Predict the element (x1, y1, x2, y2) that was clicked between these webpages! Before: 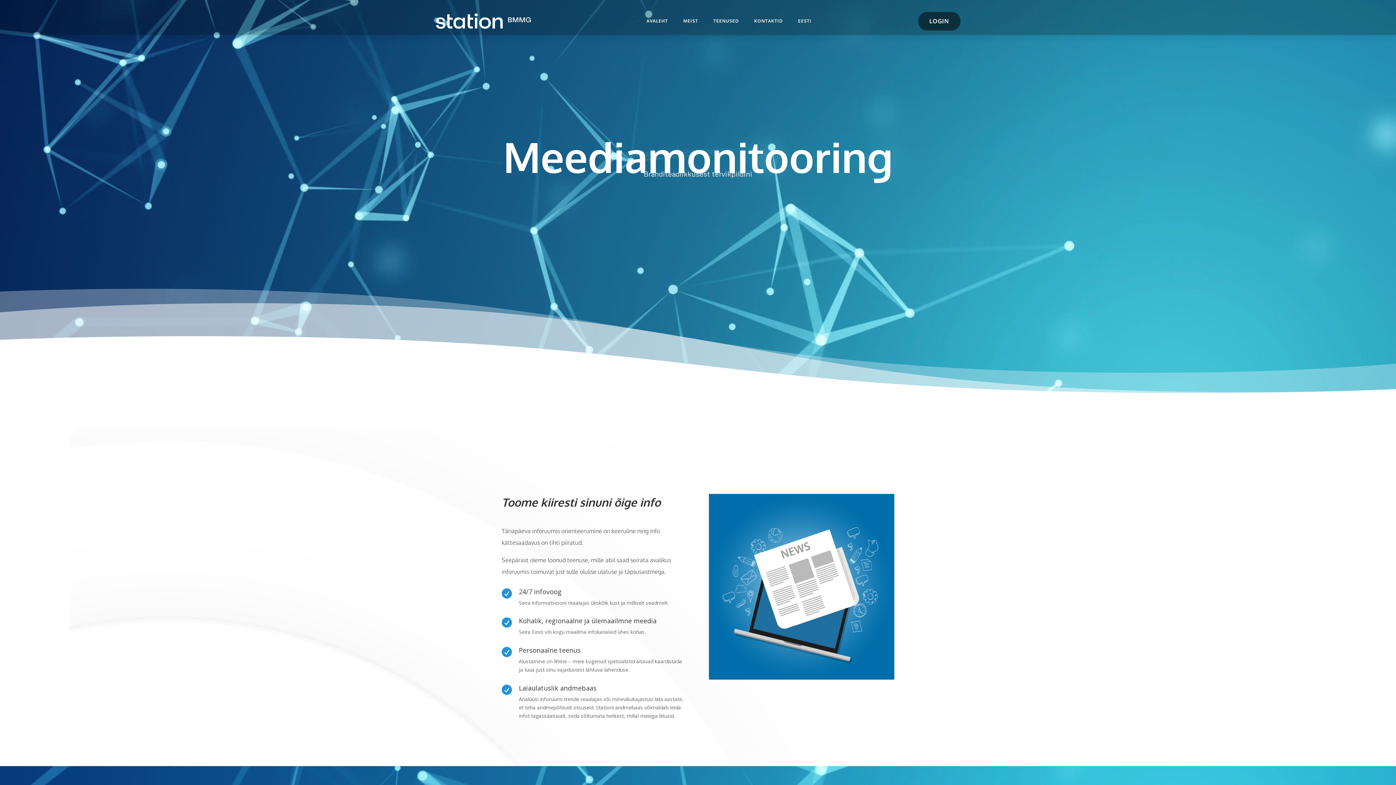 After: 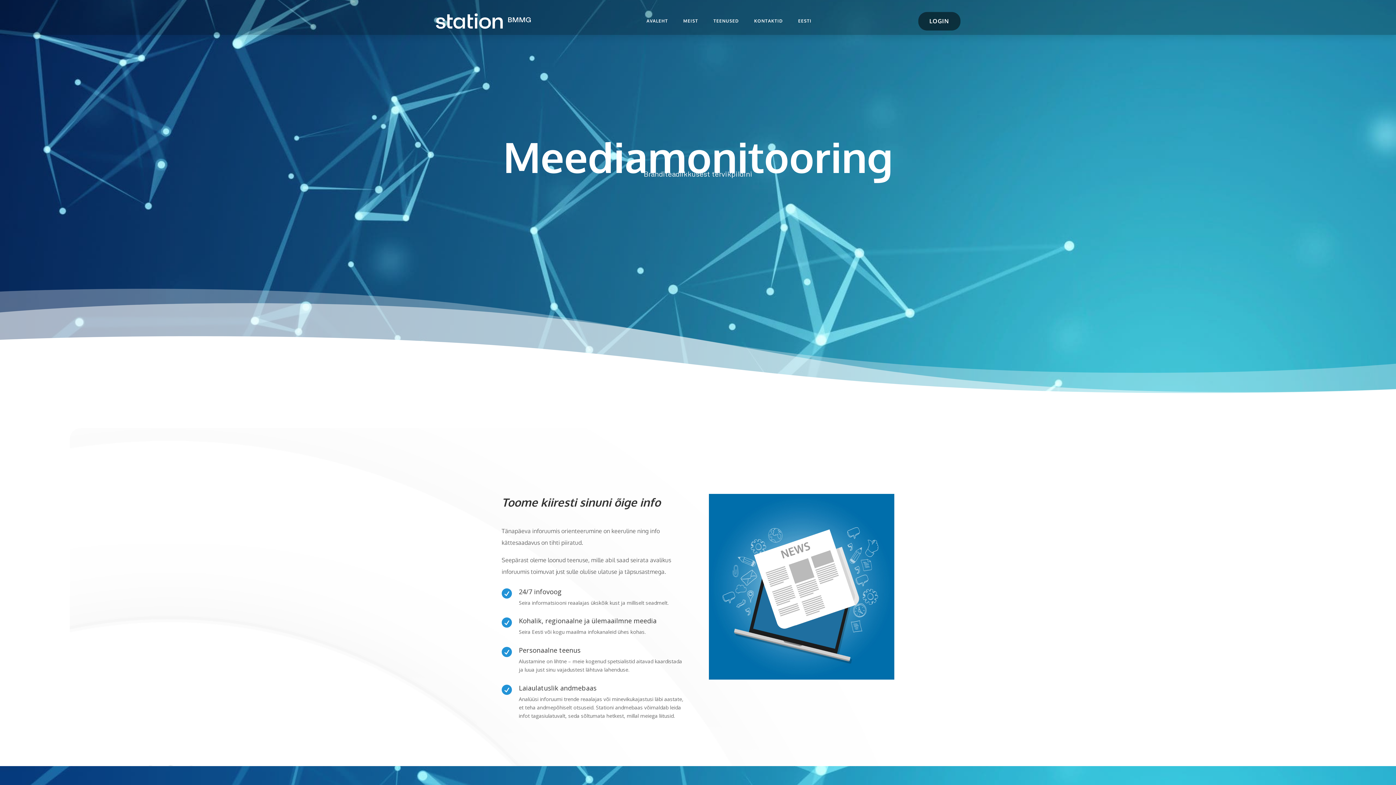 Action: bbox: (435, 13, 530, 28)